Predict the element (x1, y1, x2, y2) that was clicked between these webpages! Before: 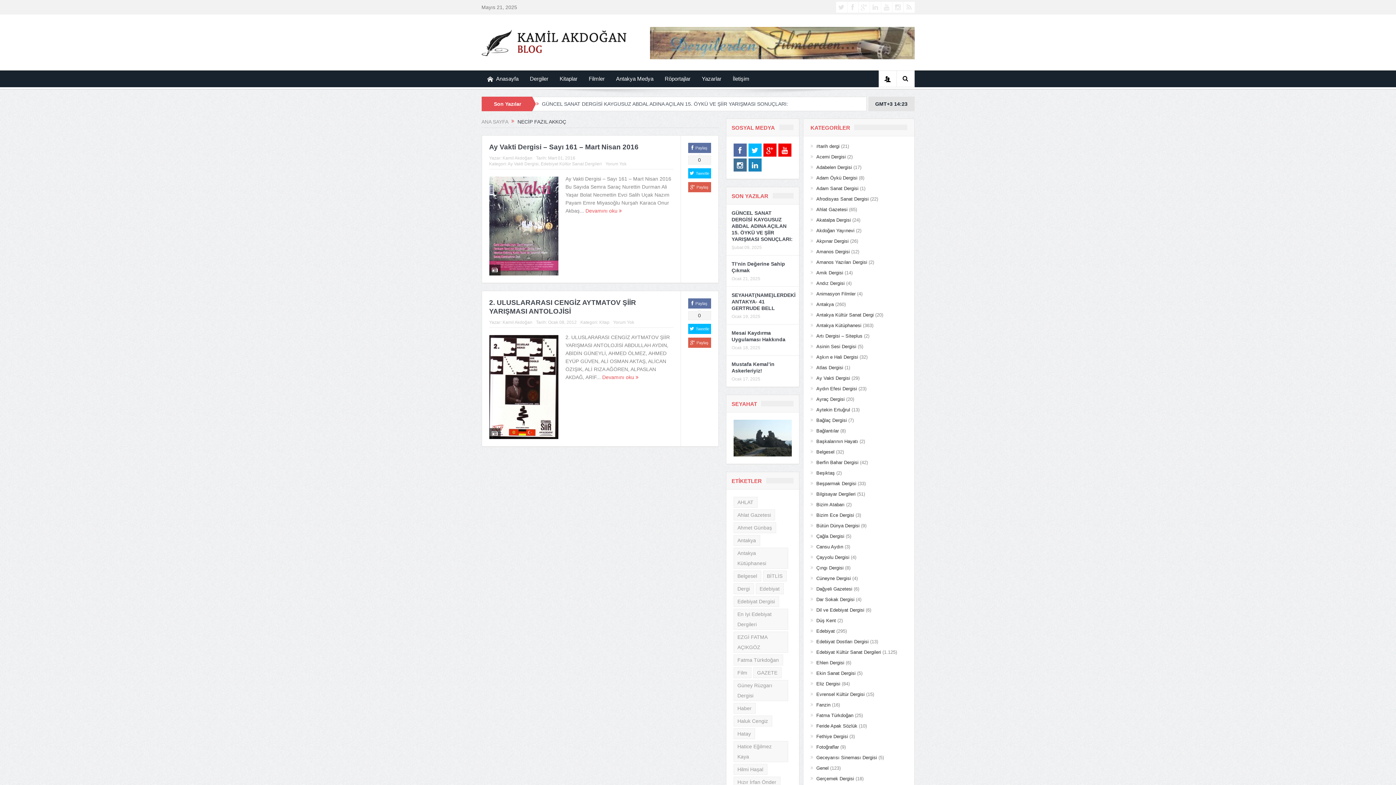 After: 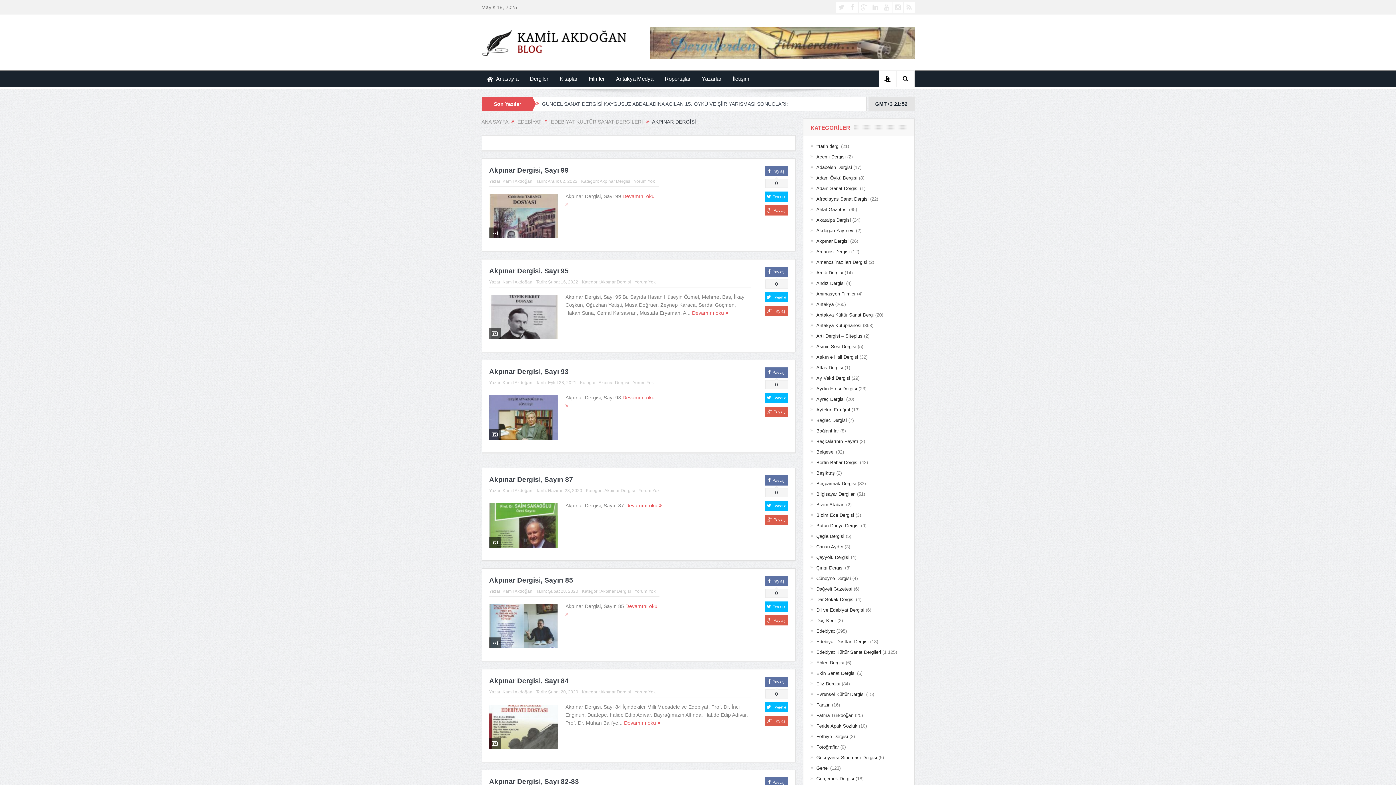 Action: label: Akpınar Dergisi bbox: (816, 238, 848, 244)